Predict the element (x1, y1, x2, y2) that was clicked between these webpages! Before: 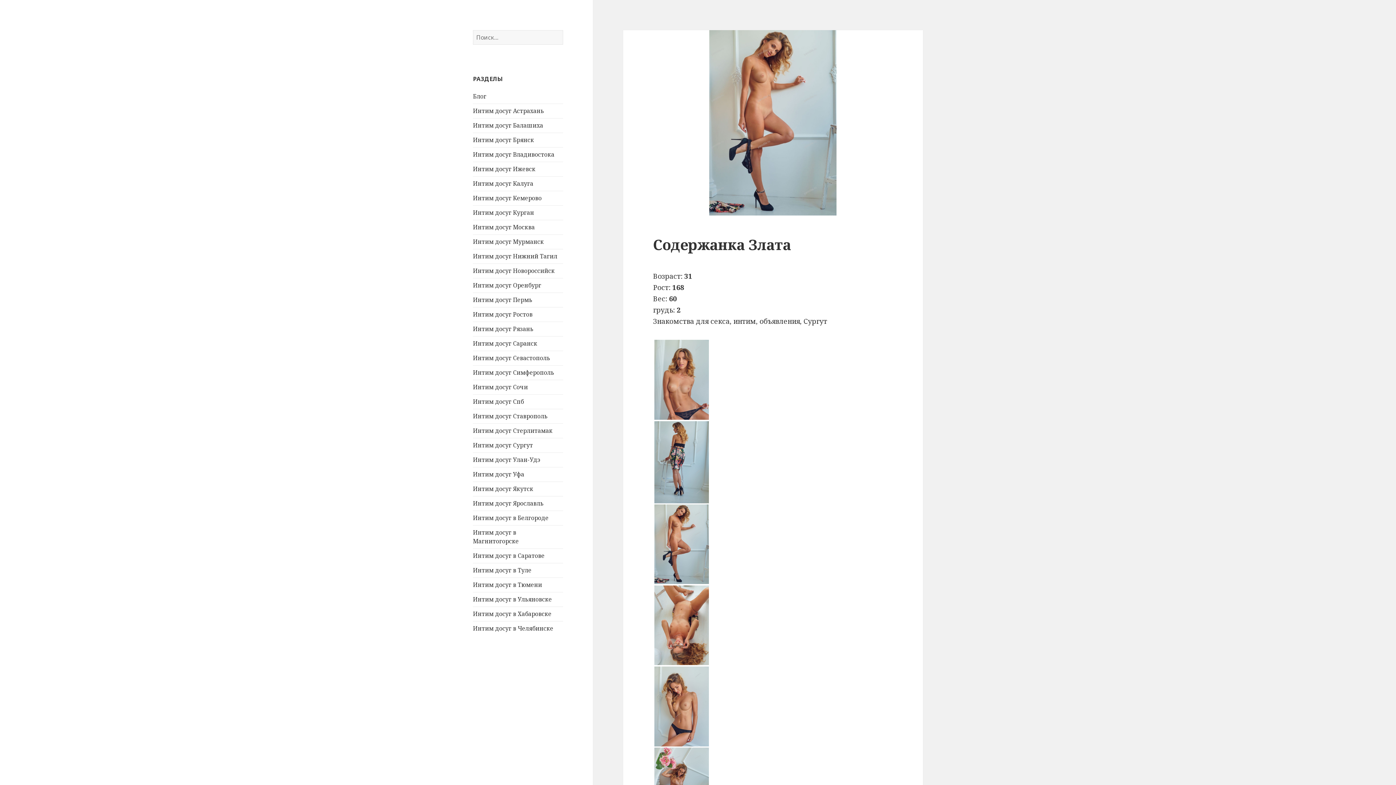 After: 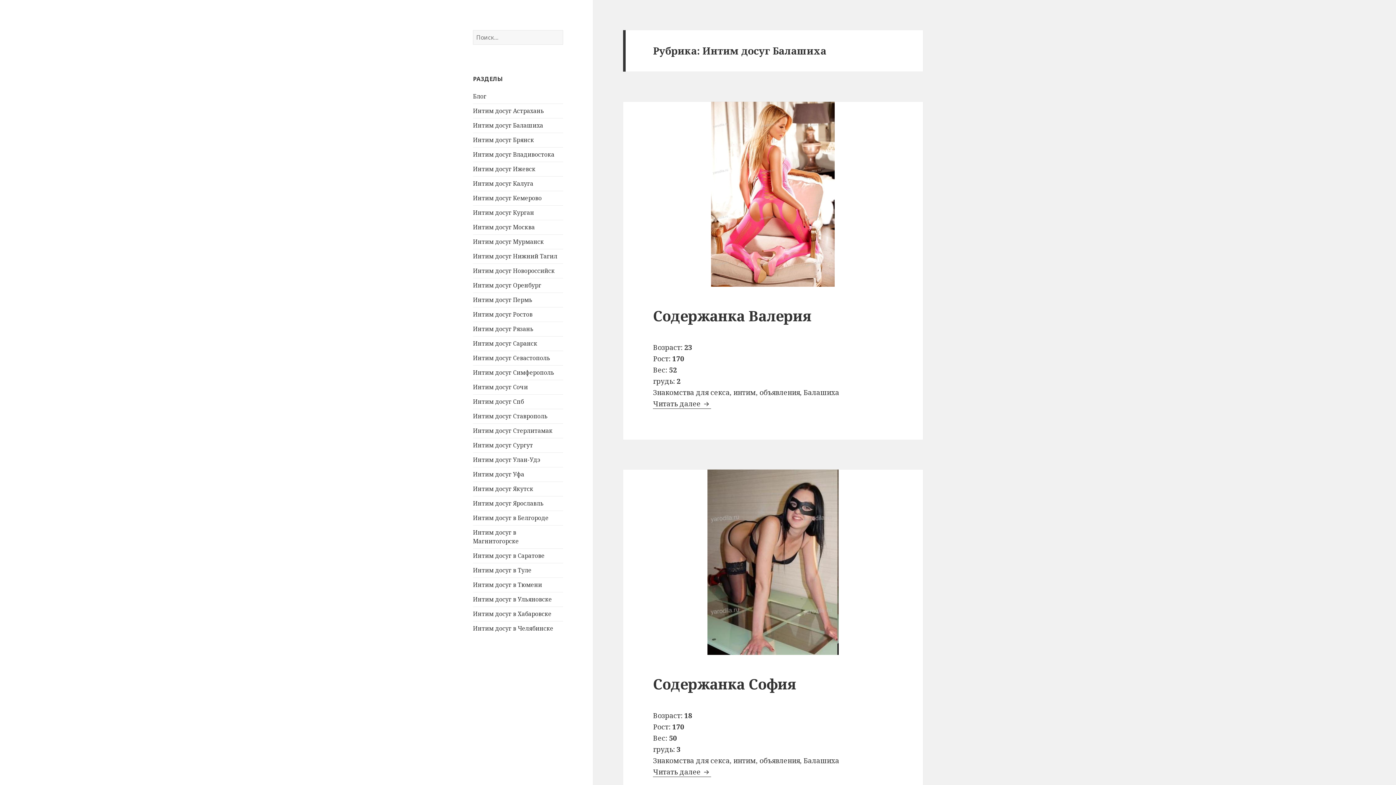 Action: label: Интим досуг Балашиха bbox: (473, 121, 543, 129)